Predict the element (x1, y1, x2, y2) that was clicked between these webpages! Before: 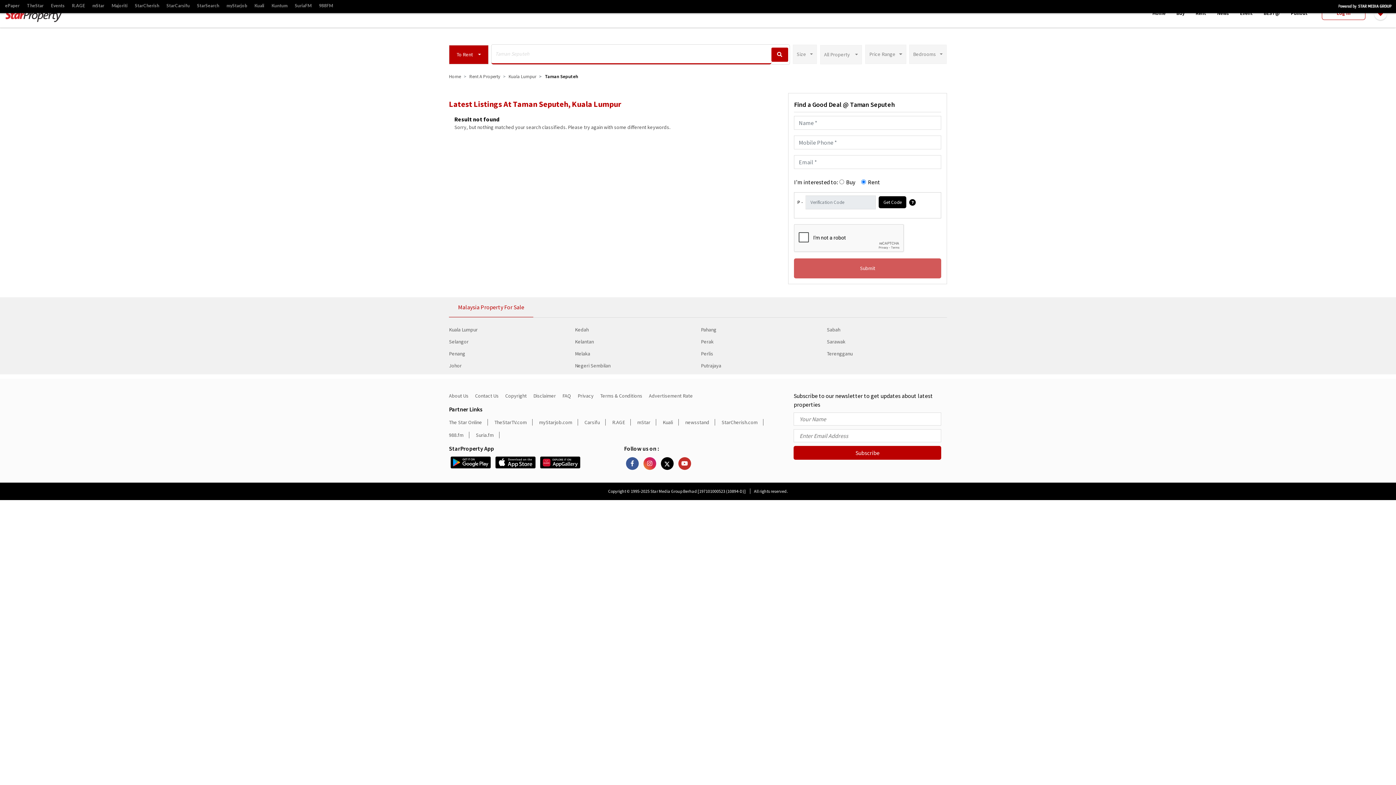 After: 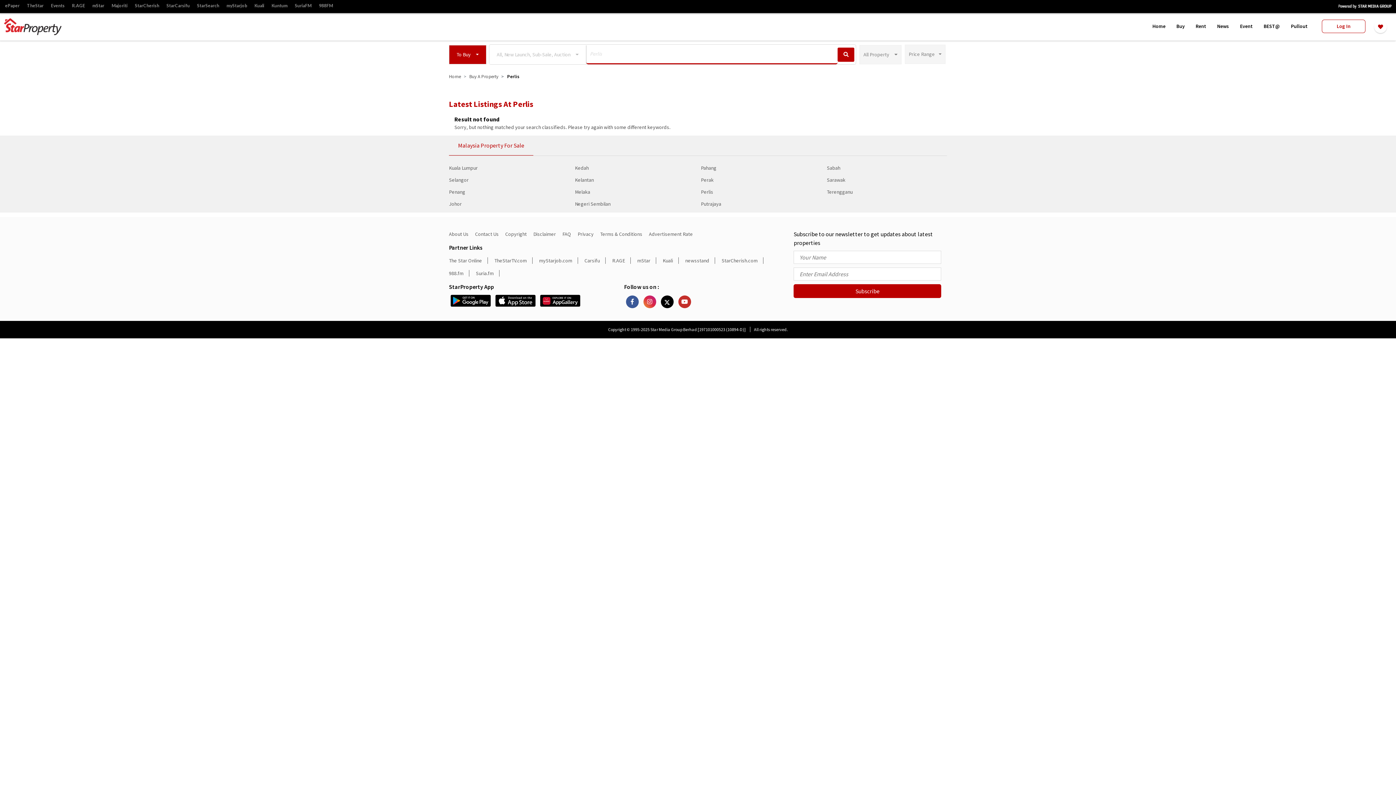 Action: label: Perlis bbox: (701, 350, 713, 357)